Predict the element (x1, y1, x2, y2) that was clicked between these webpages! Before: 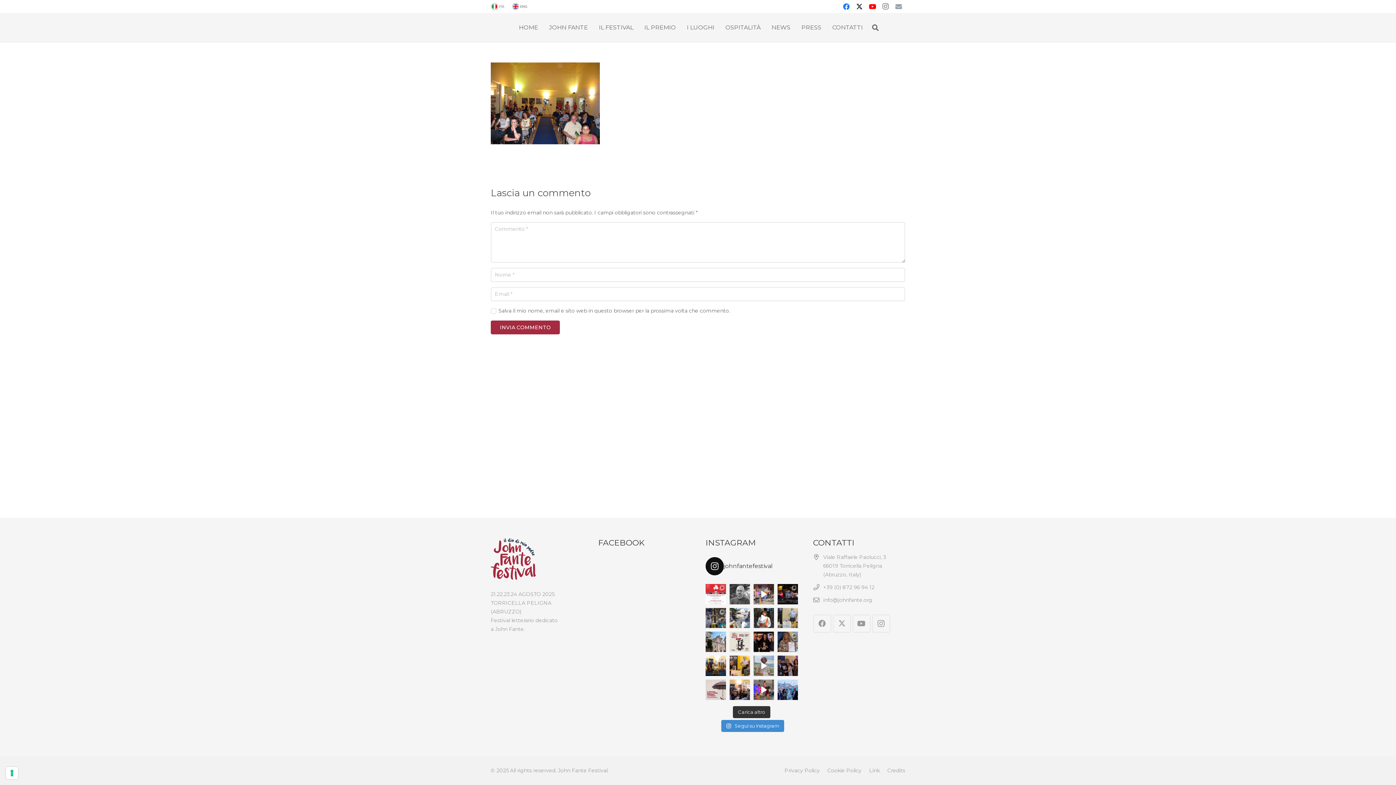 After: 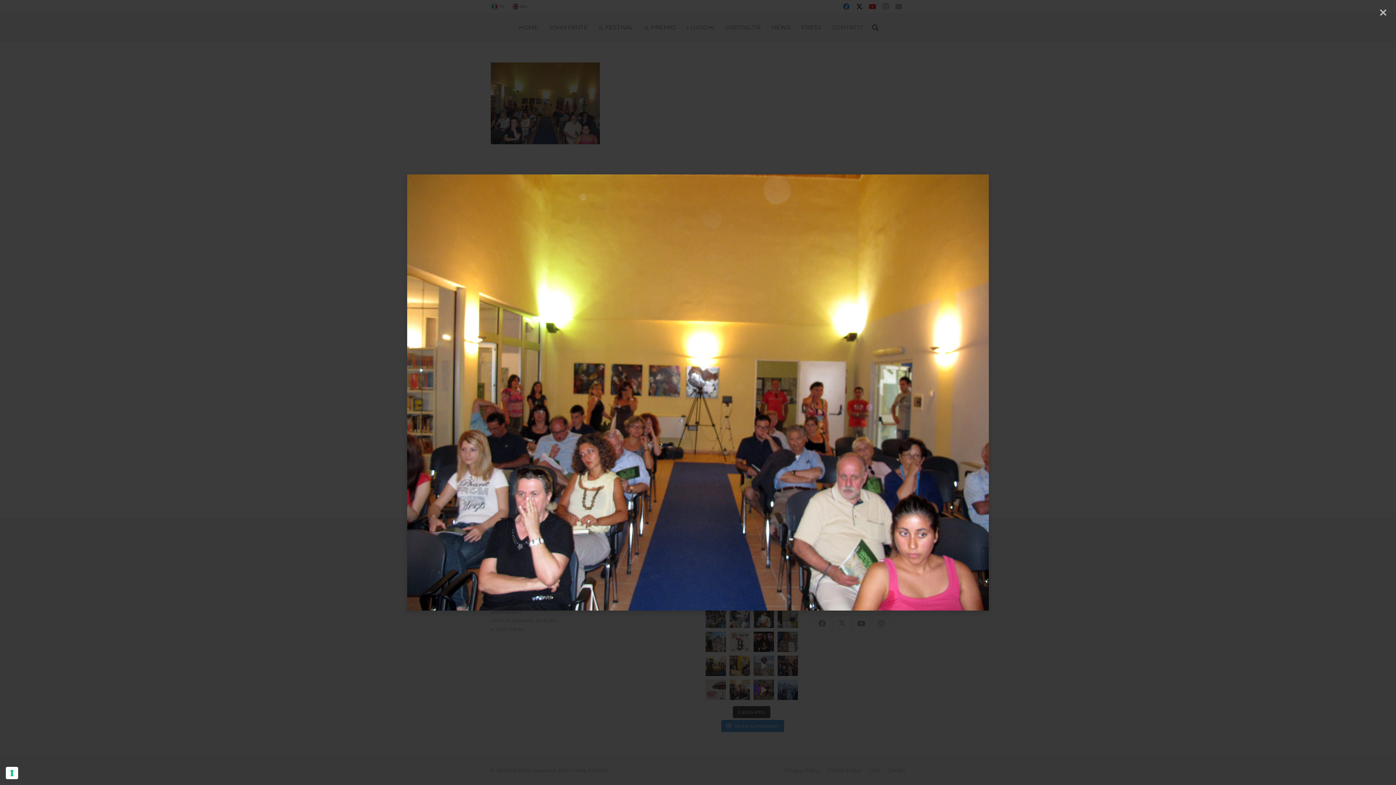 Action: bbox: (490, 139, 600, 145)